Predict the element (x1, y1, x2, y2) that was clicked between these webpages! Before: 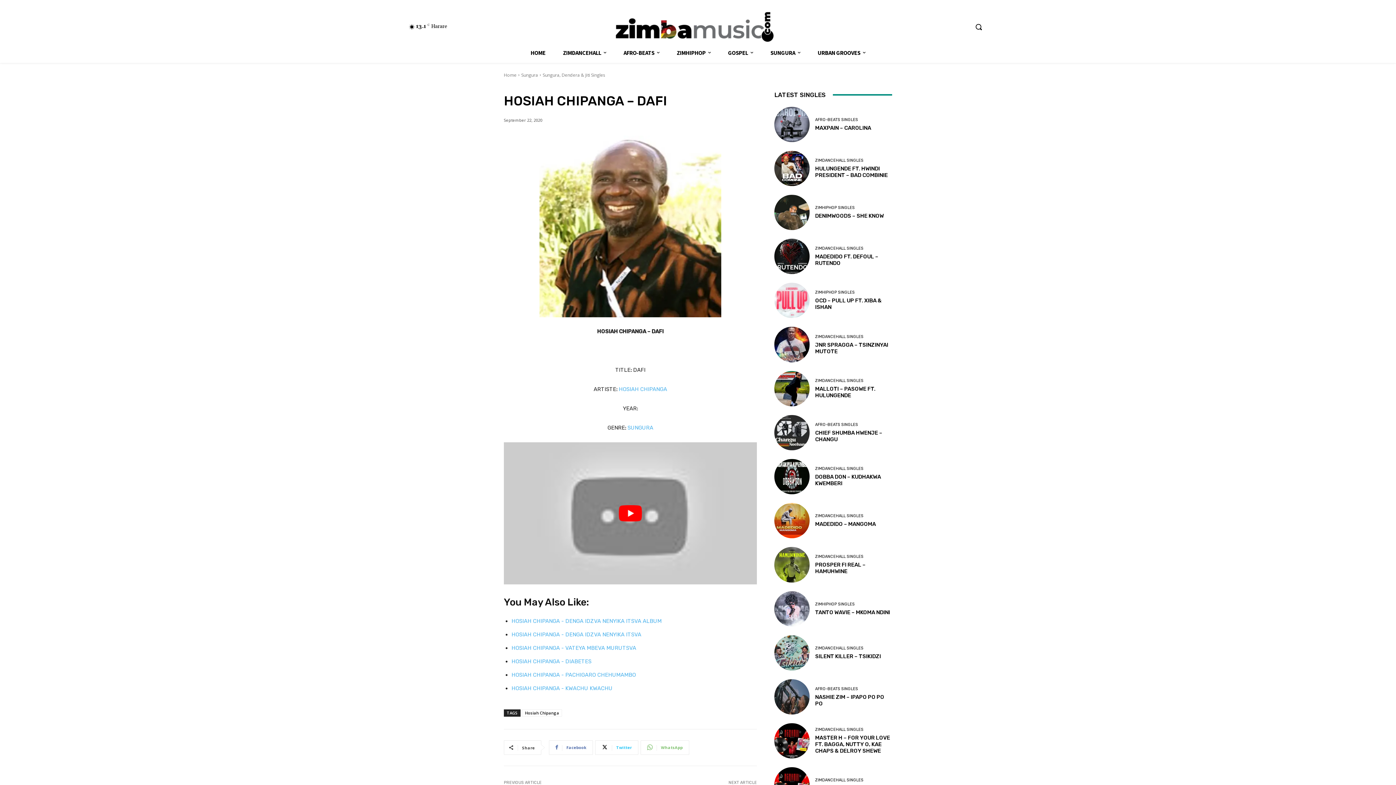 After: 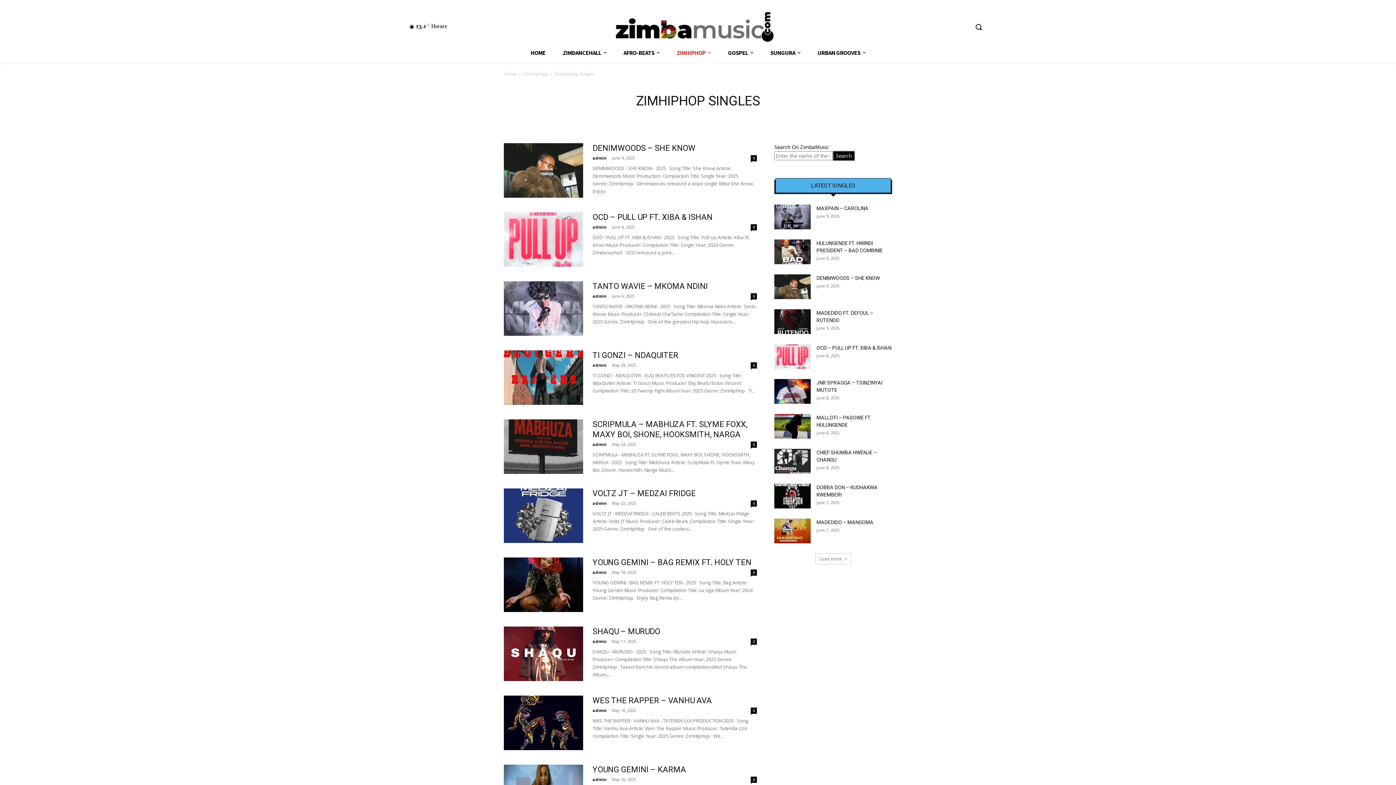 Action: label: ZIMHIPHOP SINGLES bbox: (815, 205, 854, 209)